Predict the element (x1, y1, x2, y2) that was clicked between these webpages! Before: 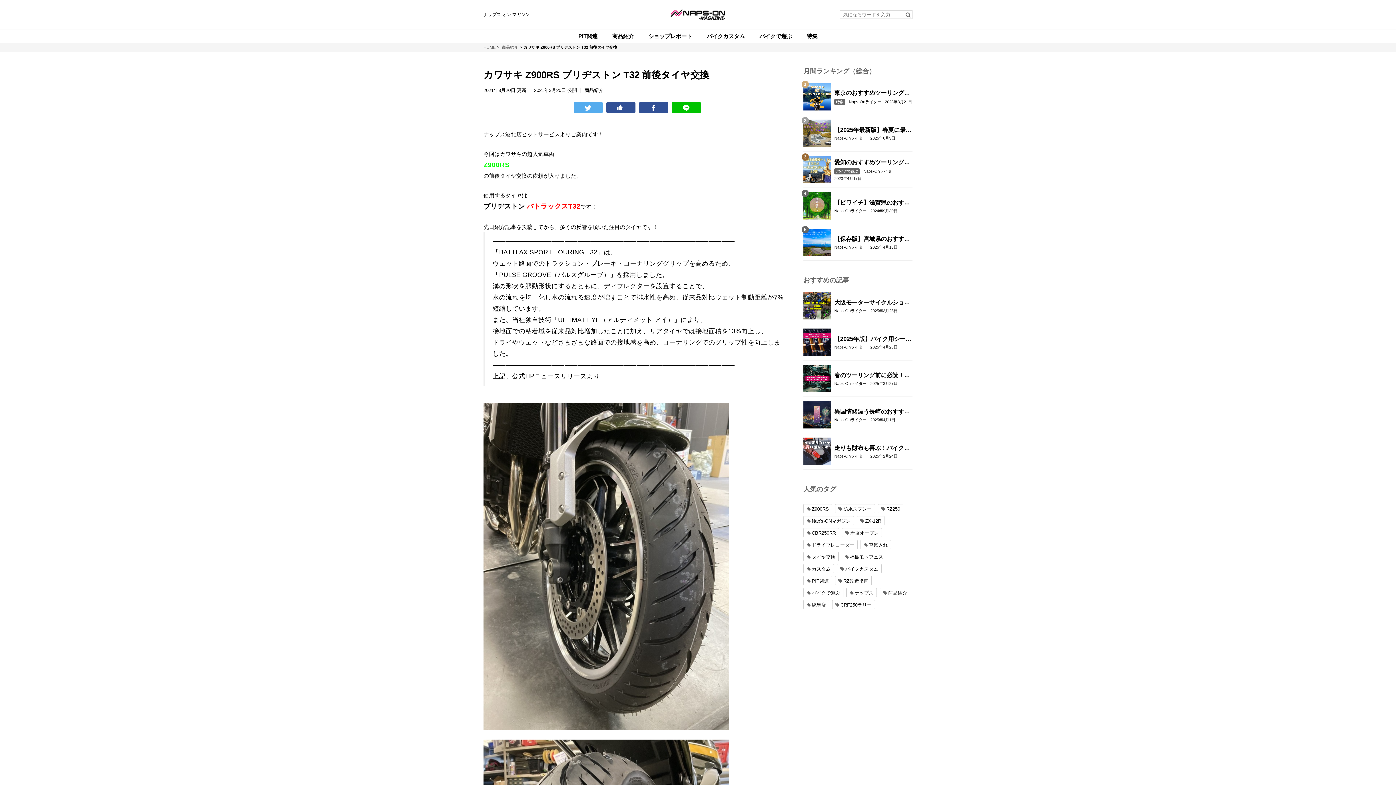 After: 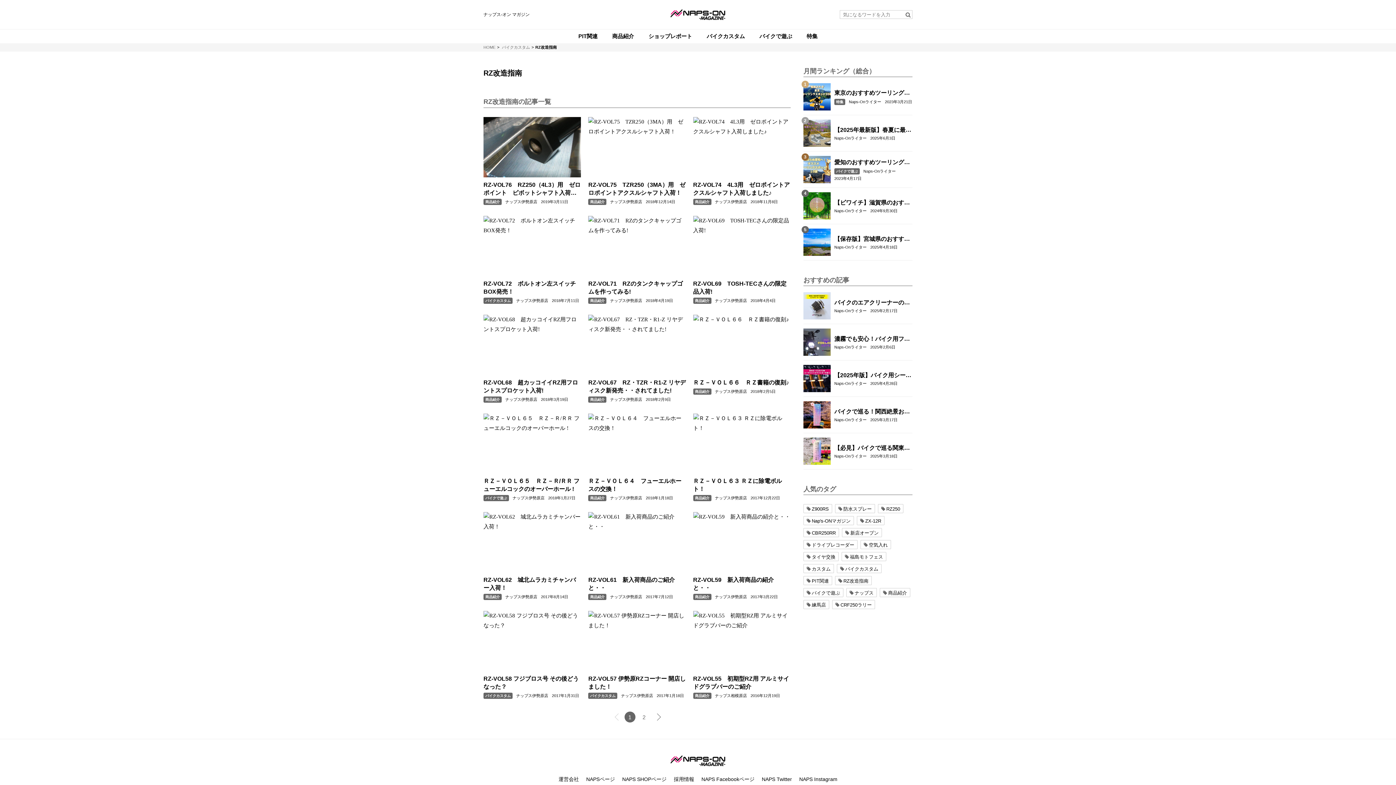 Action: bbox: (835, 576, 872, 585) label: RZ改造指南